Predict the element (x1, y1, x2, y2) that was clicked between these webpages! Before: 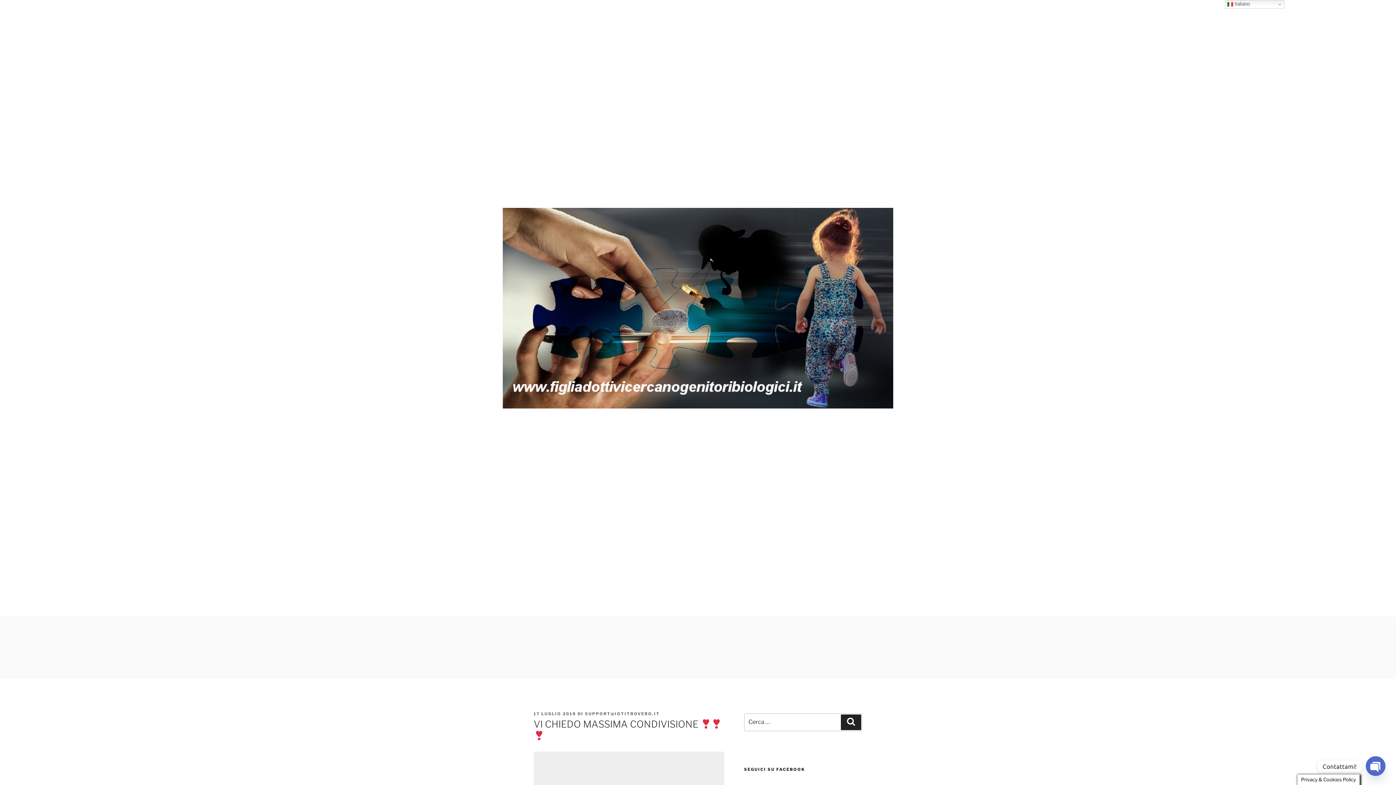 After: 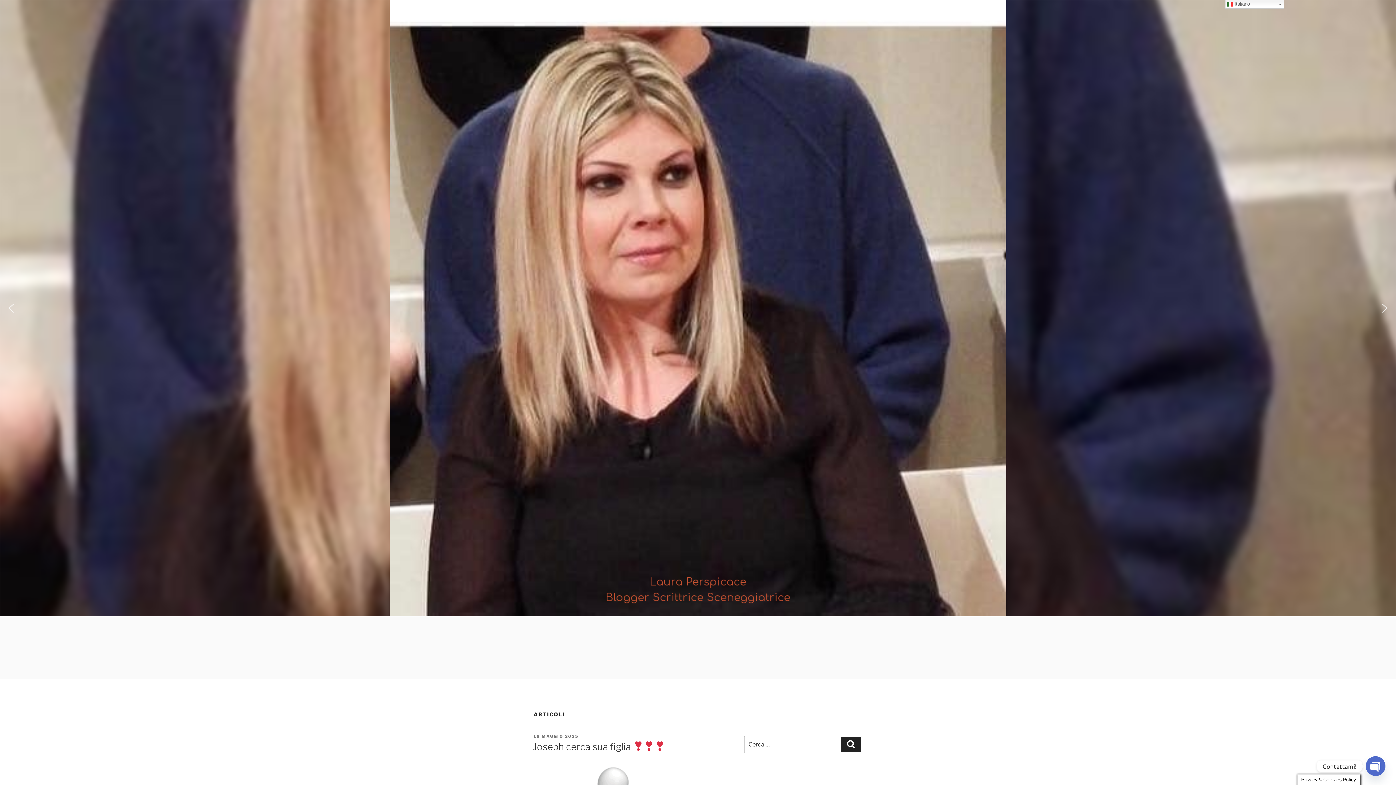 Action: label: Home bbox: (546, 657, 573, 675)